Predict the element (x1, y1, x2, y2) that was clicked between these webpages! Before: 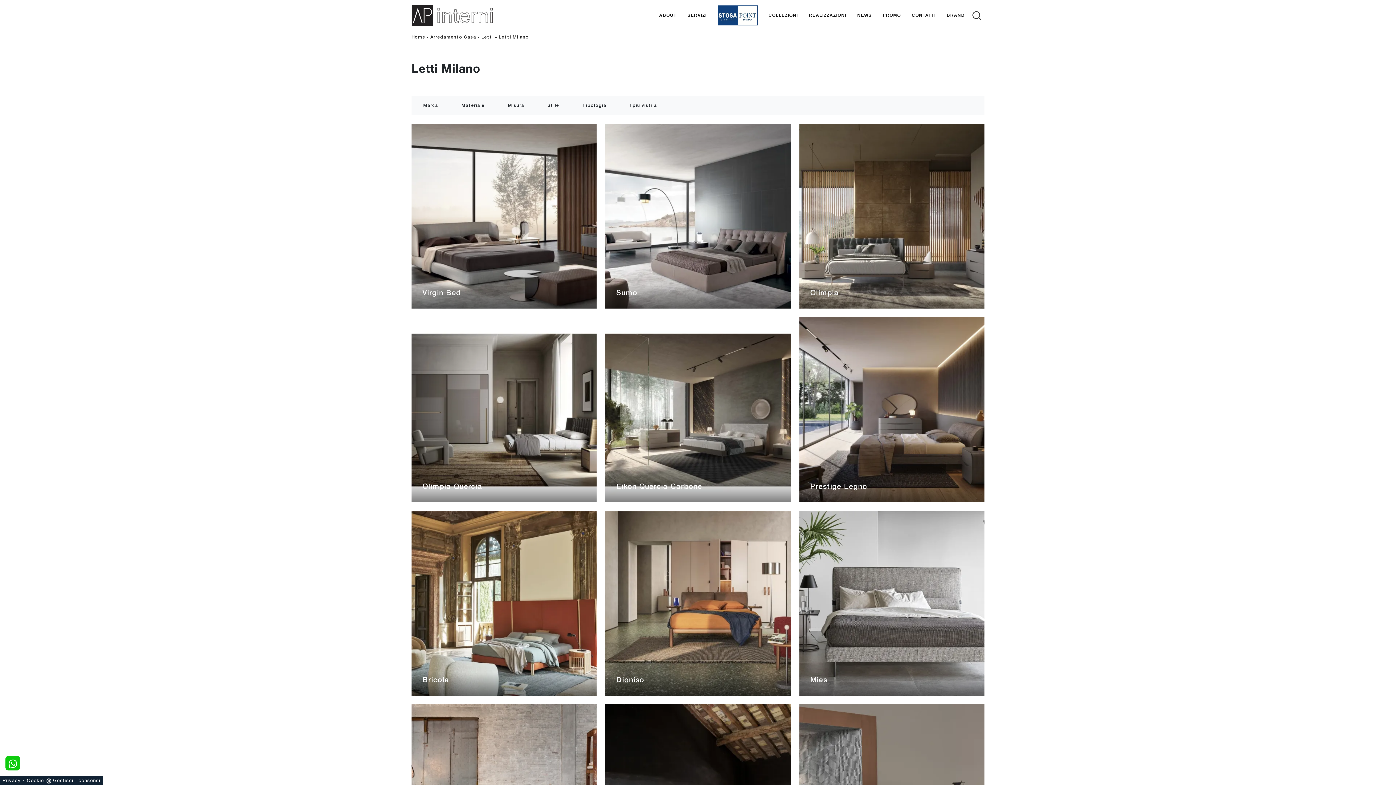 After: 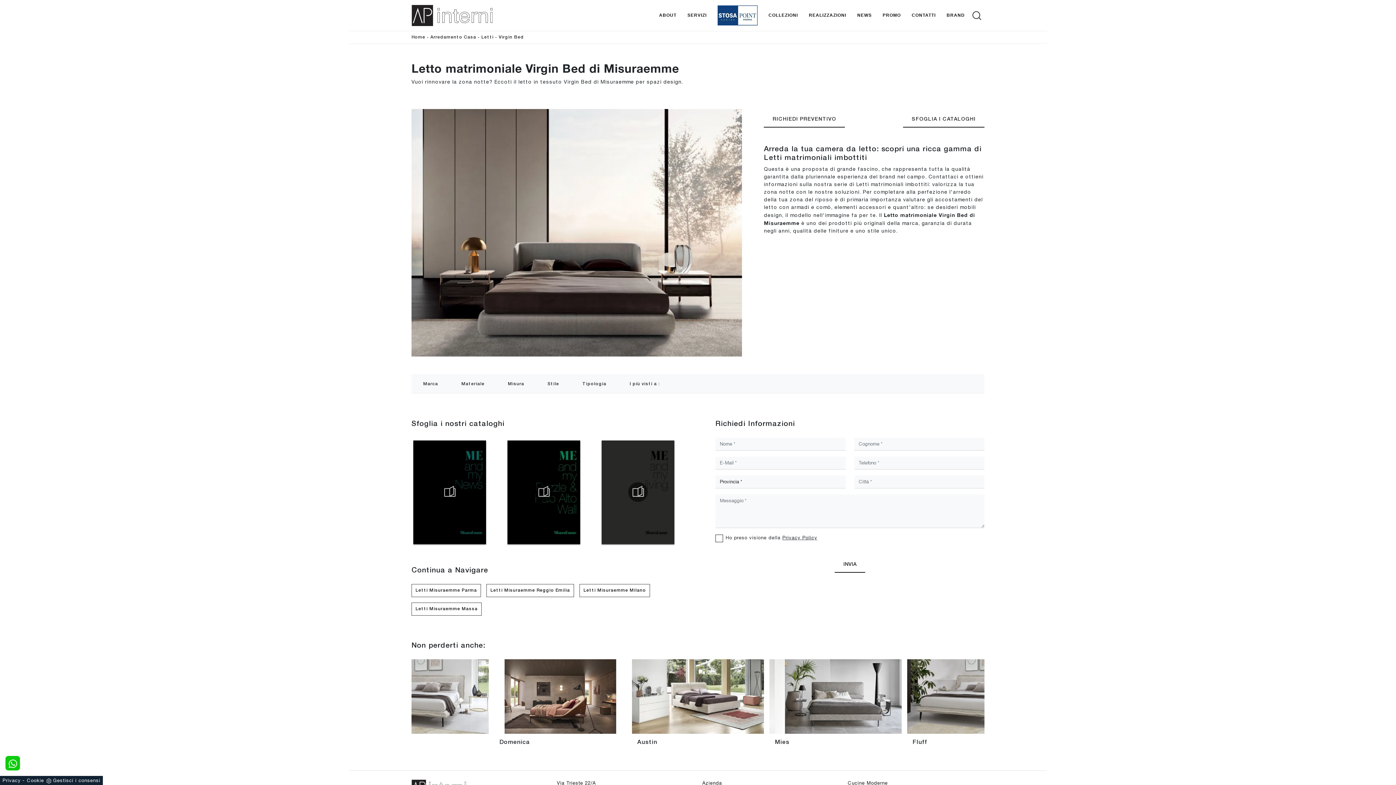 Action: bbox: (411, 124, 596, 308) label: Virgin Bed

Vuoi rinnovare la zona notte? Eccoti il letto in tessuto Virgin Bed di Misuraemme per spazi design.